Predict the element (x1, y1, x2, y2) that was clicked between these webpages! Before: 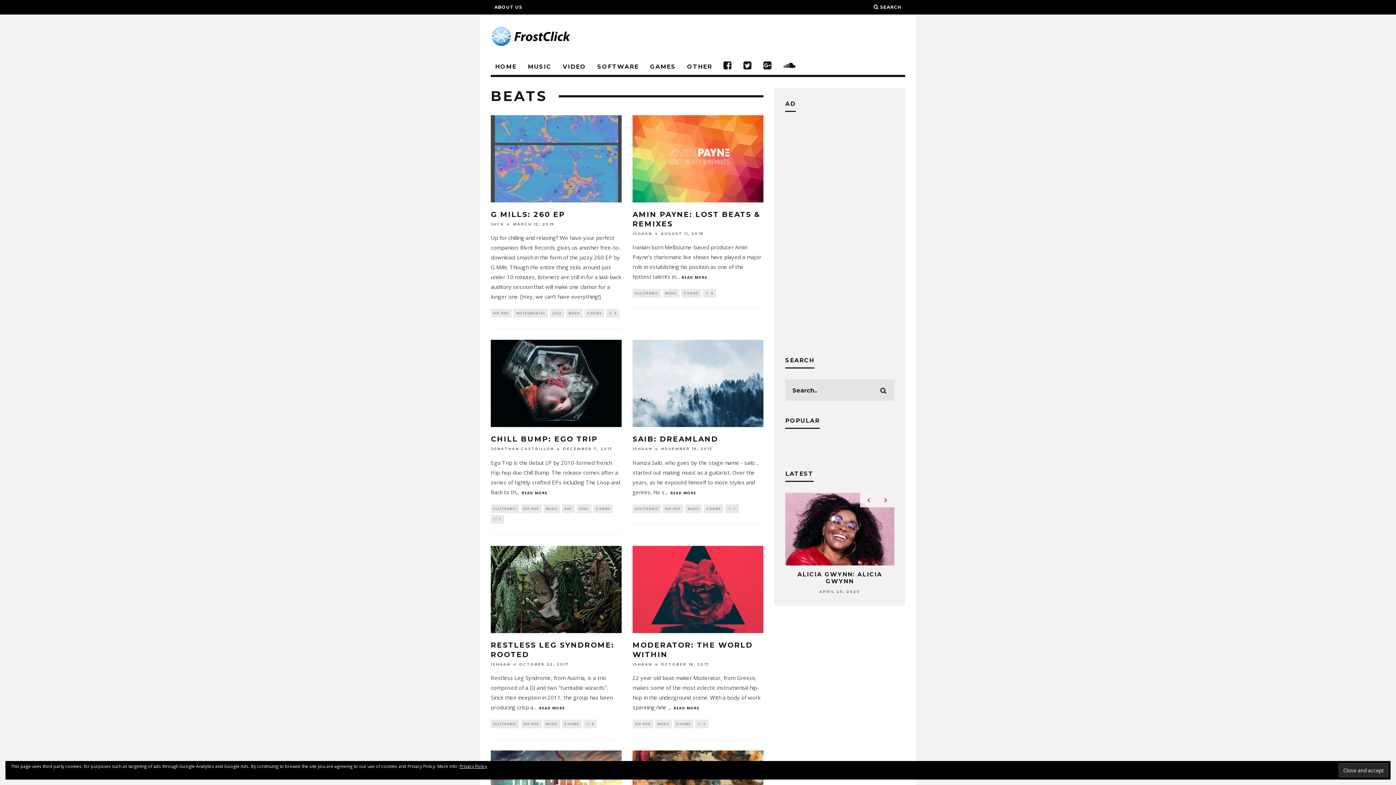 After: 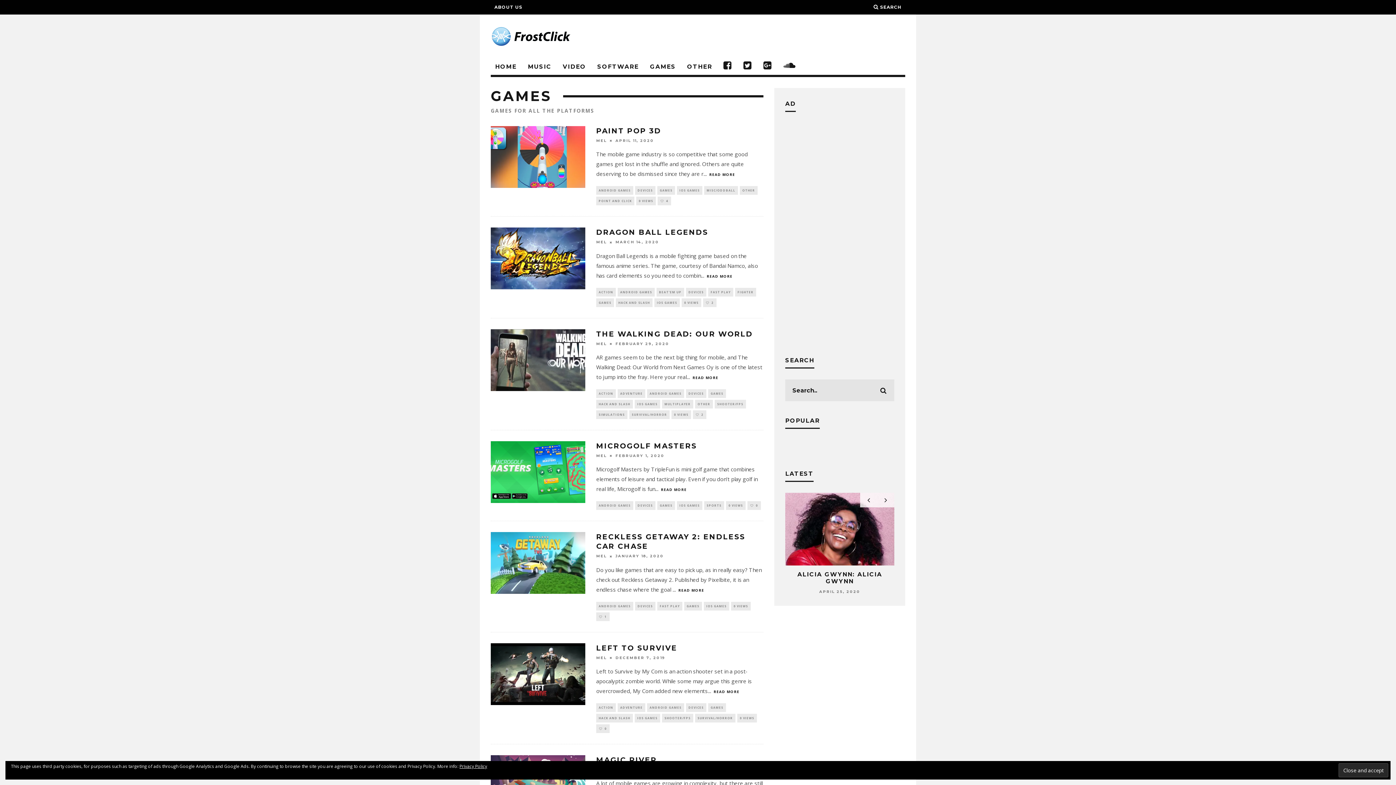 Action: bbox: (645, 58, 680, 74) label: GAMES